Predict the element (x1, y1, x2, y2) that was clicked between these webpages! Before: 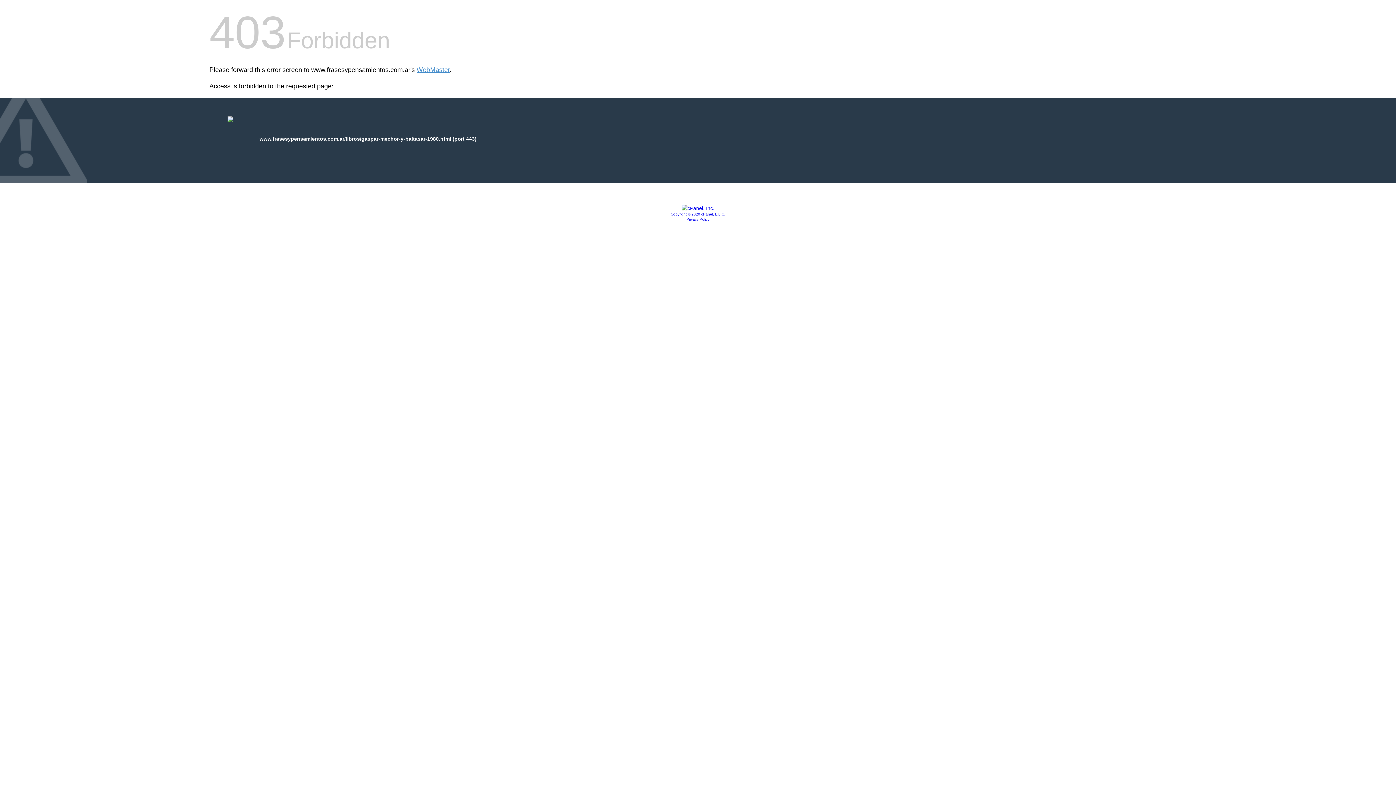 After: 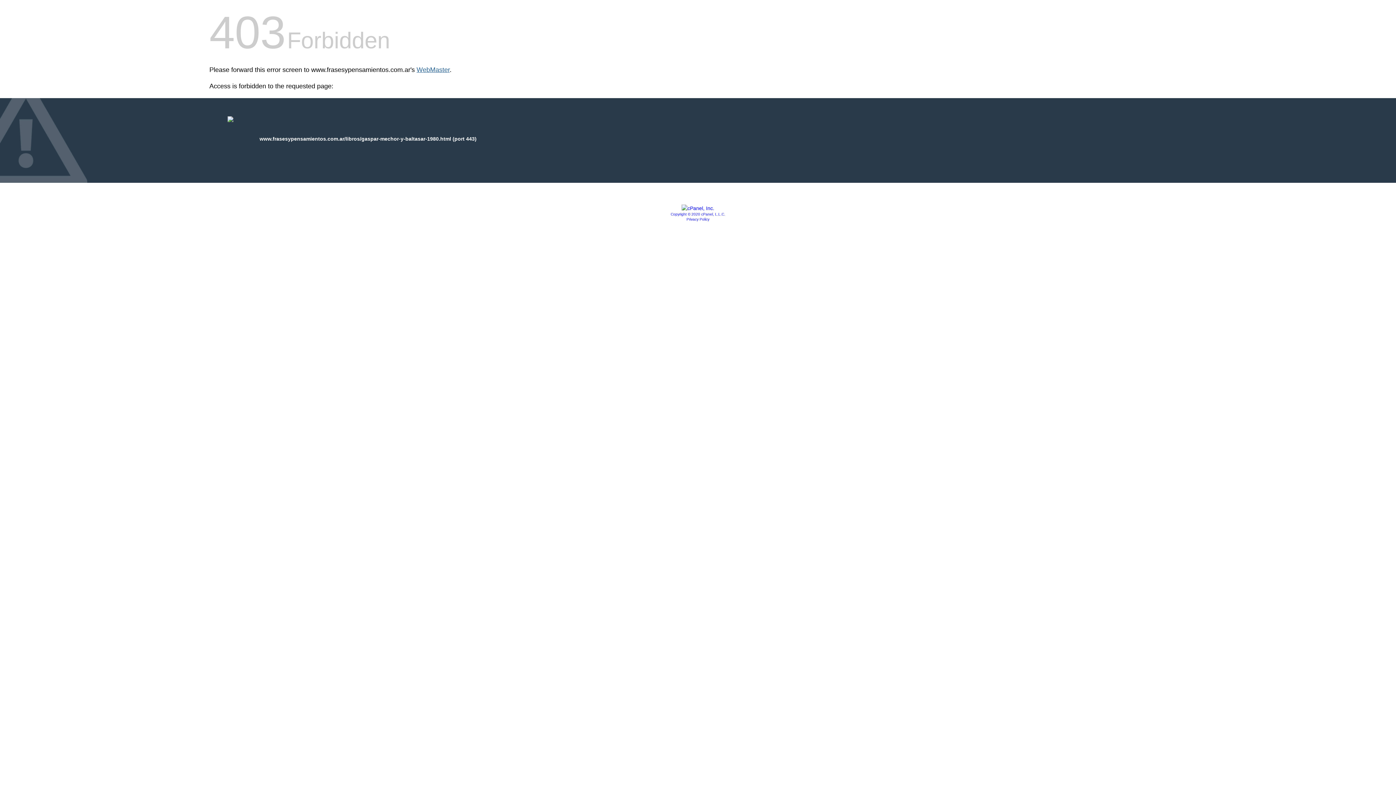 Action: label: WebMaster bbox: (416, 66, 449, 73)